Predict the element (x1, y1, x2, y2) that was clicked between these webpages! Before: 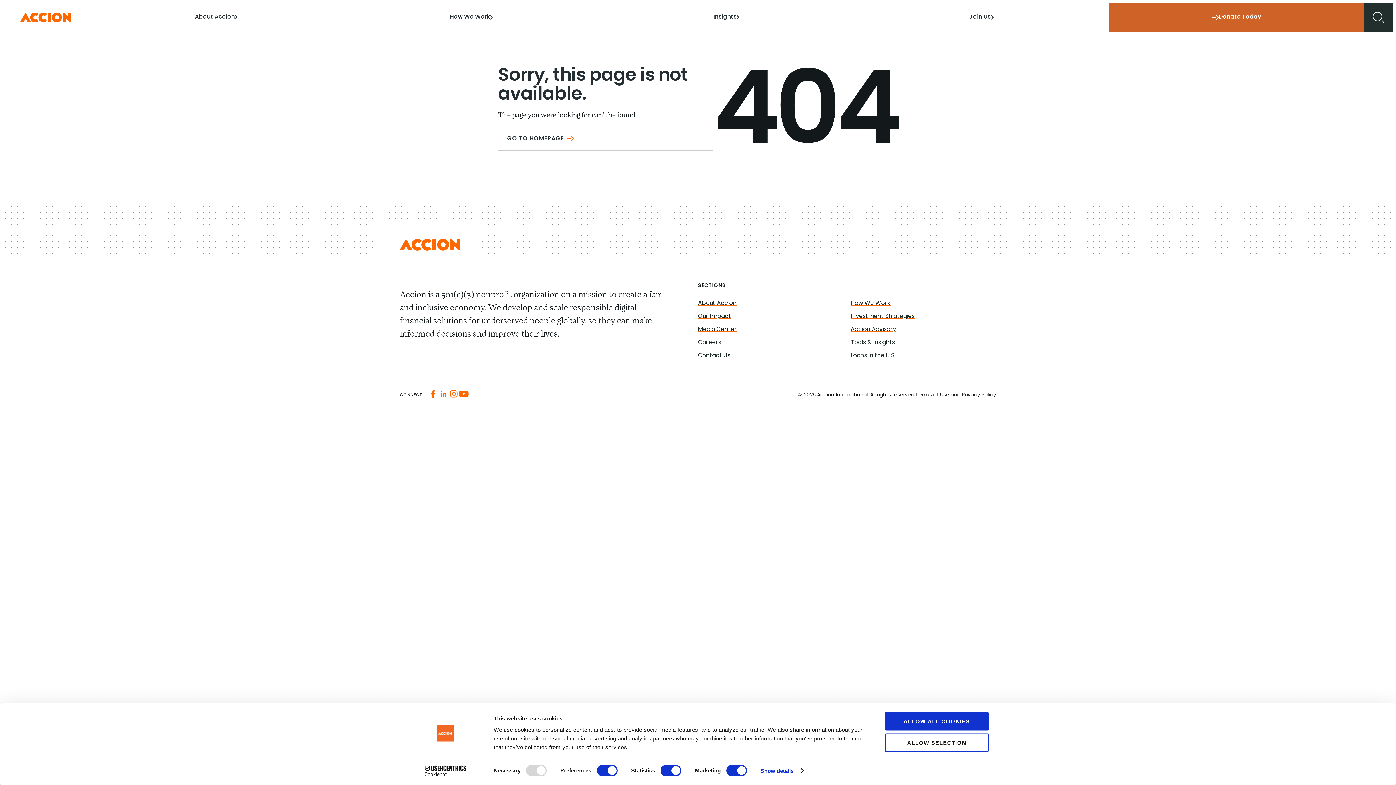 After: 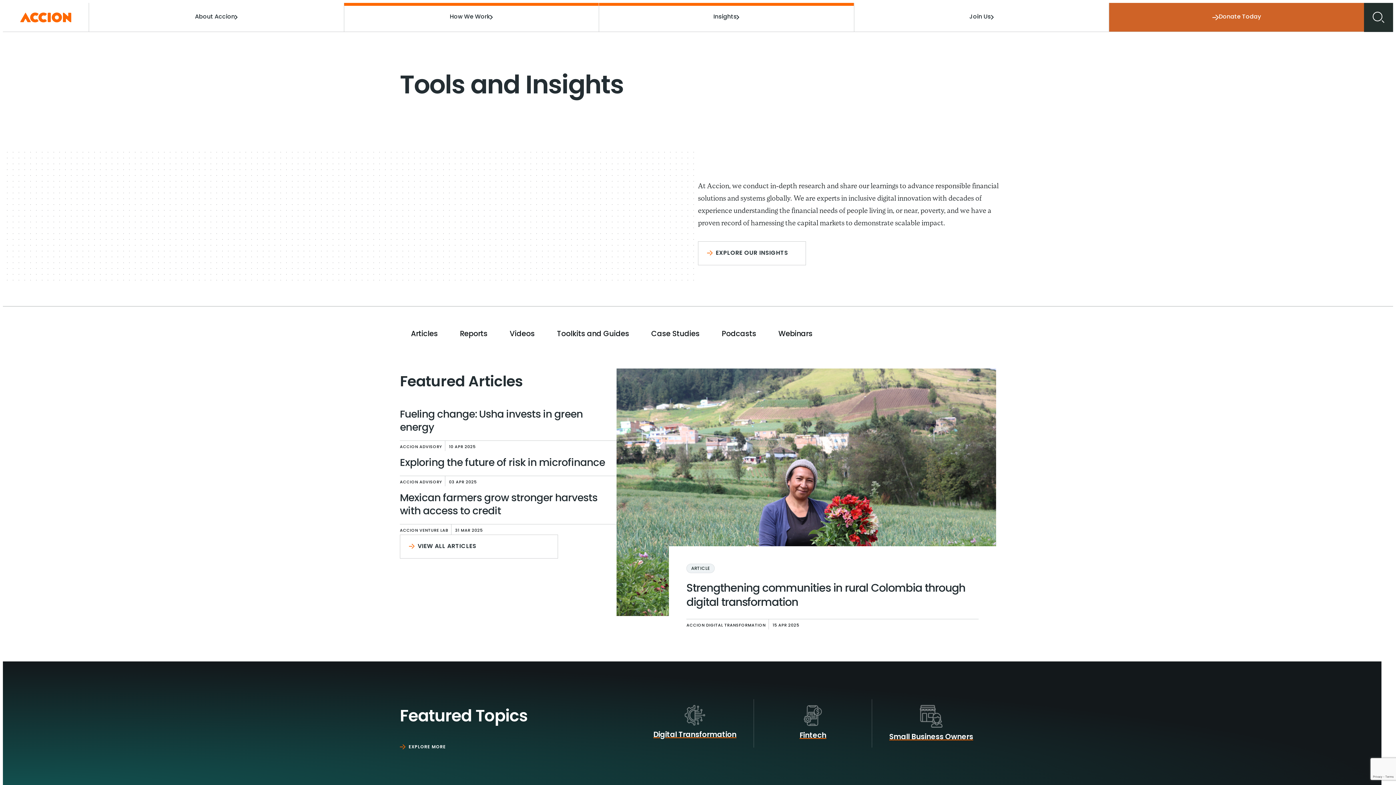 Action: label: Insights bbox: (599, 2, 854, 31)